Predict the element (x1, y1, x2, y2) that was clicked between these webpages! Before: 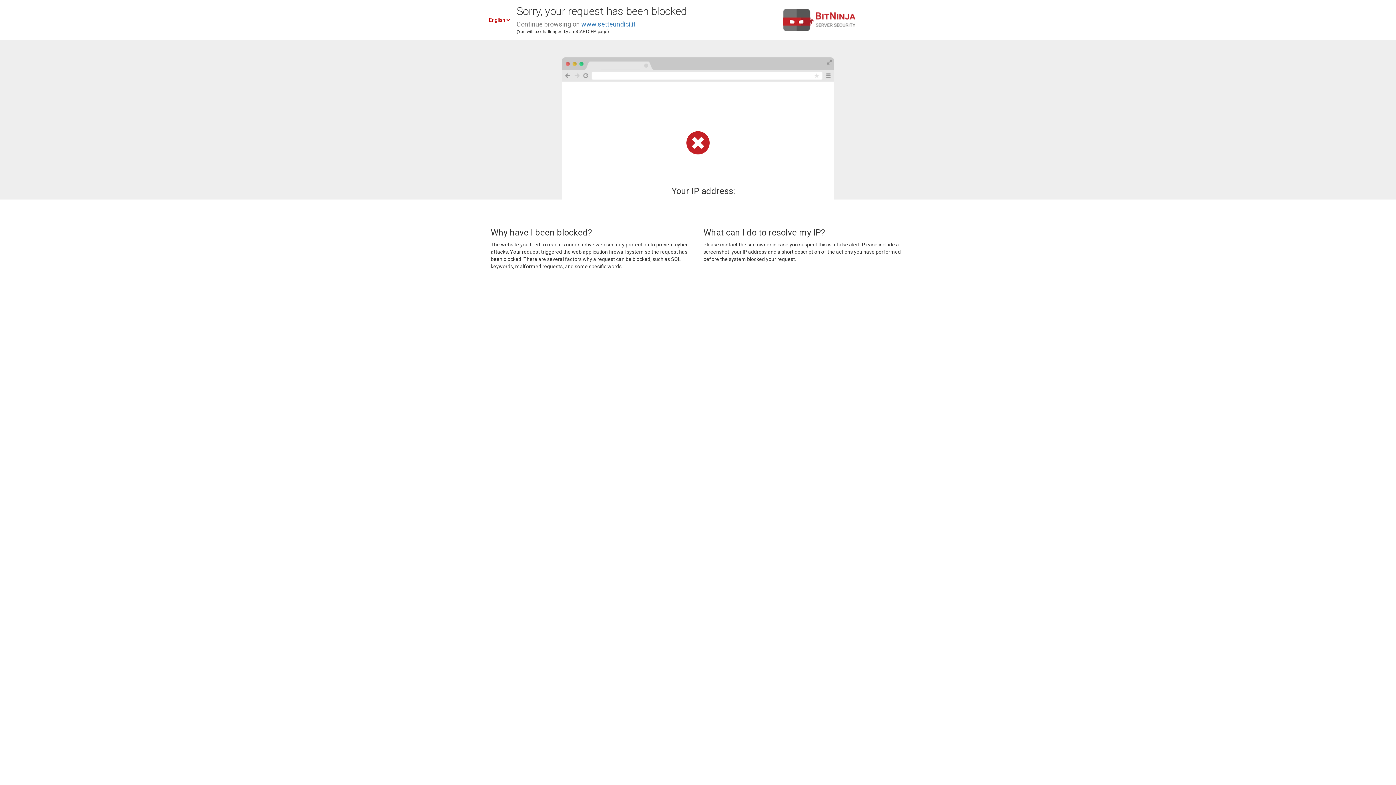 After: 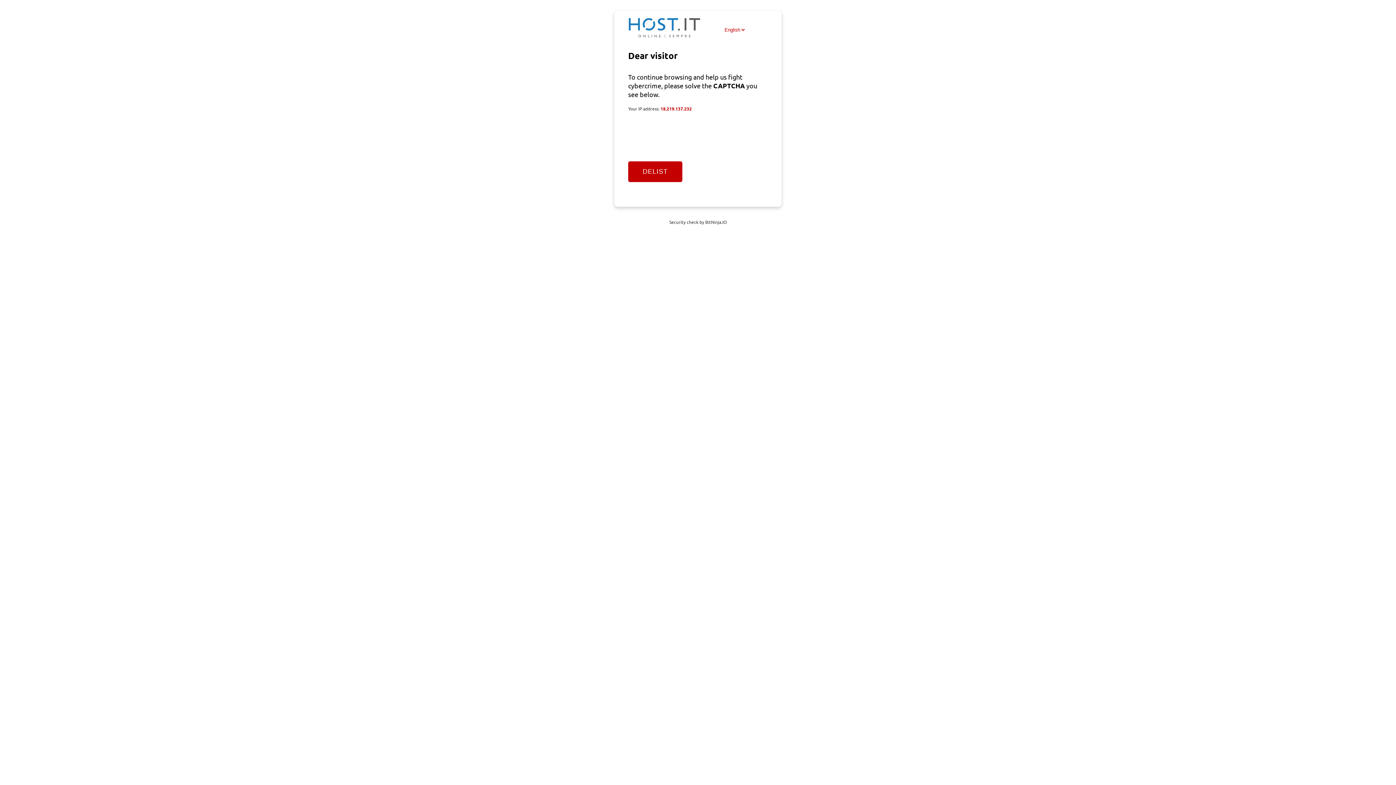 Action: bbox: (581, 20, 635, 28) label: www.setteundici.it